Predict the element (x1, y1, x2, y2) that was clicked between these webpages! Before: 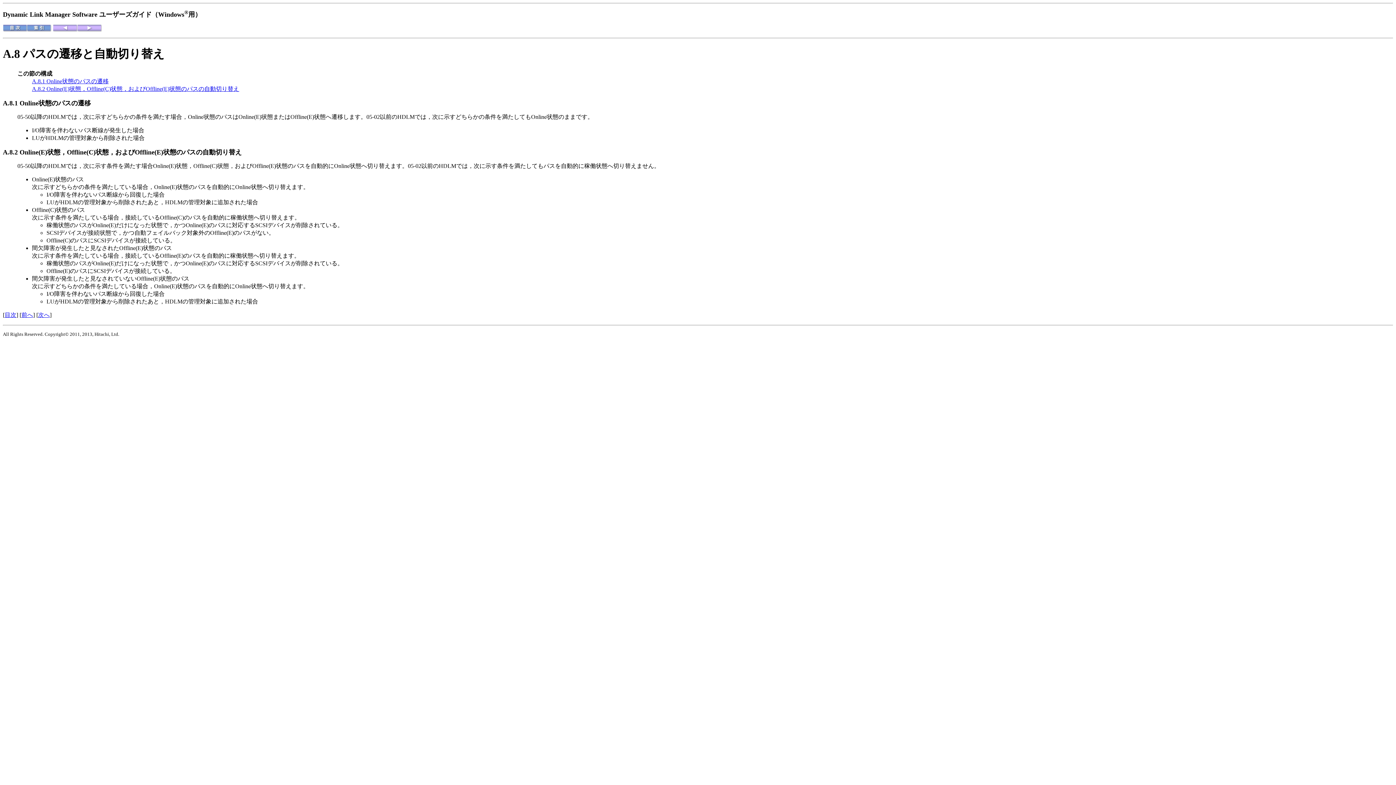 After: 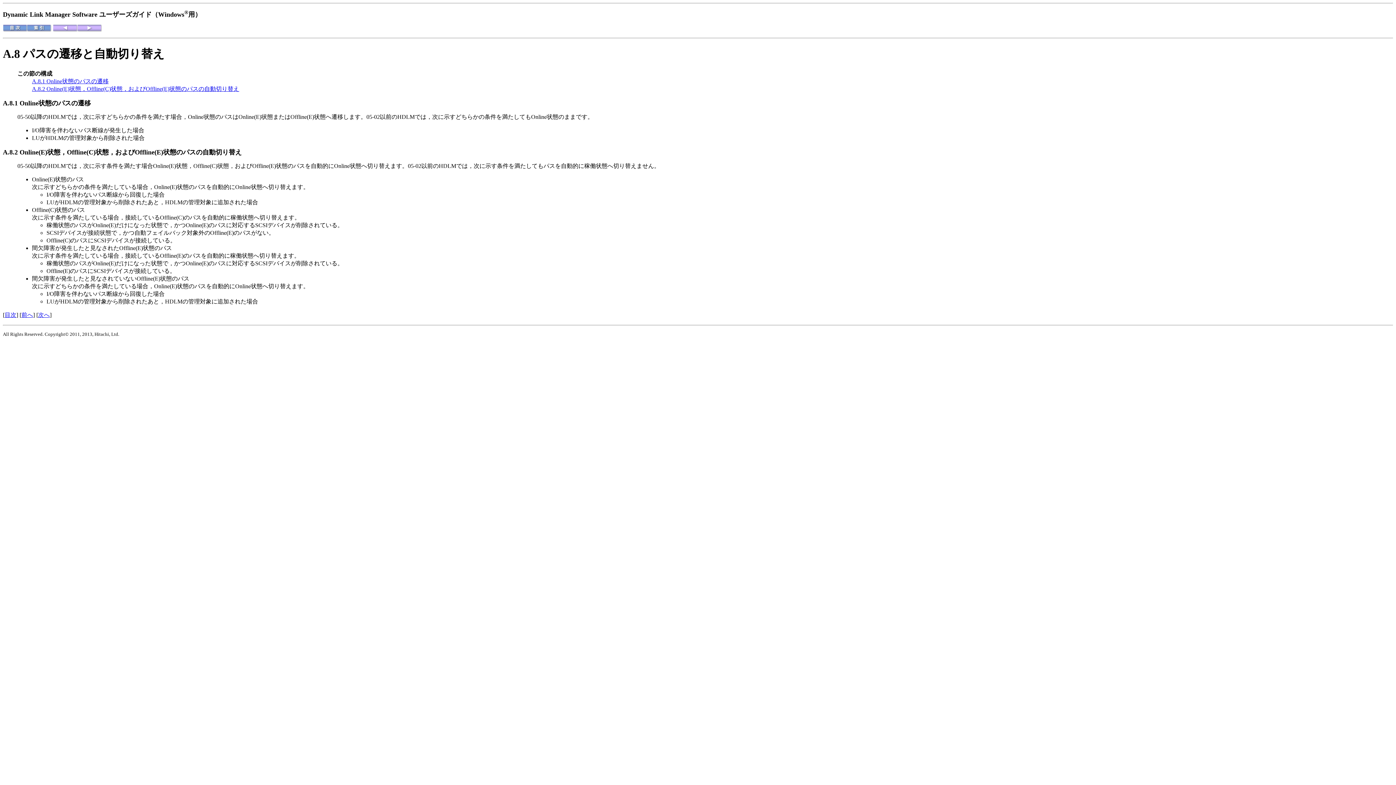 Action: label: A.8.2 Online(E)状態，Offline(C)状態，およびOffline(E)状態のパスの自動切り替え bbox: (32, 85, 239, 91)